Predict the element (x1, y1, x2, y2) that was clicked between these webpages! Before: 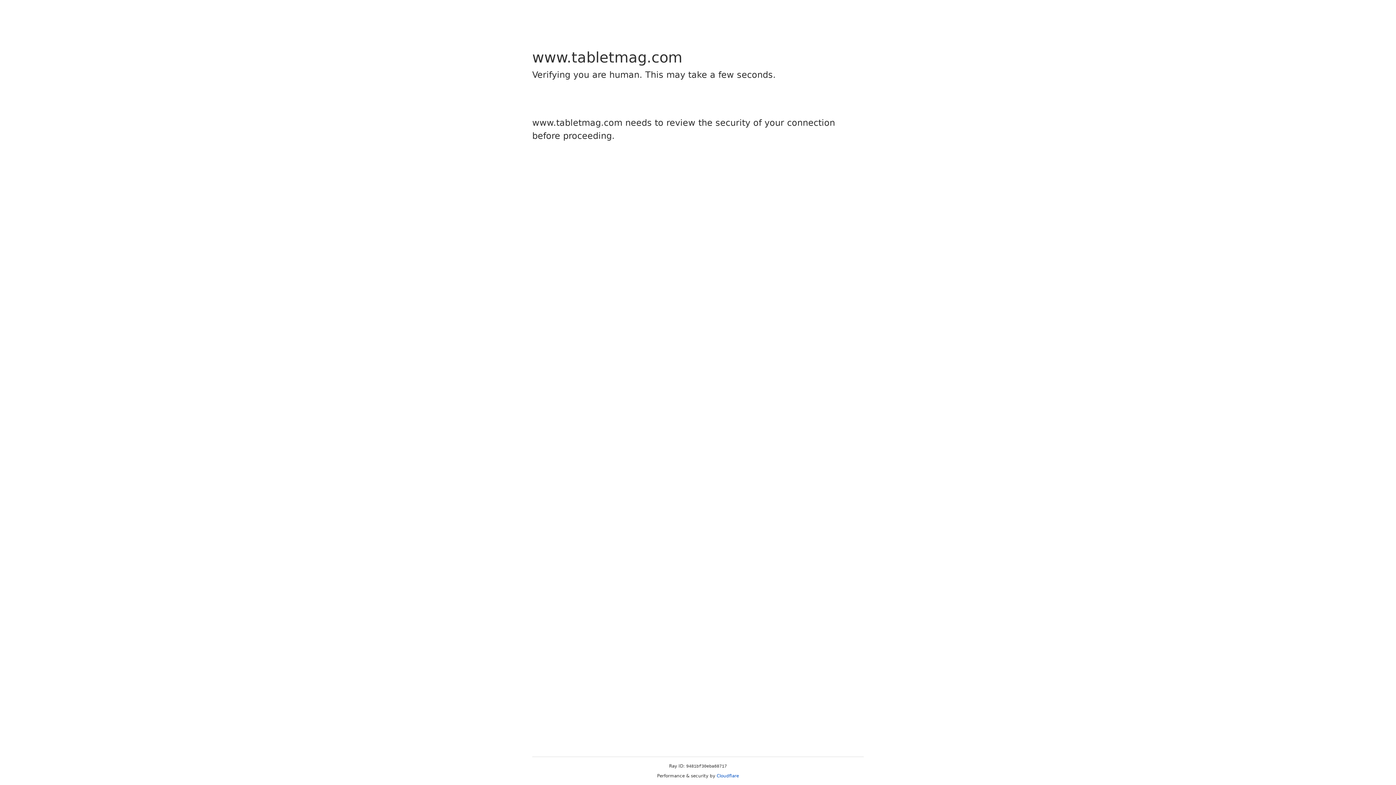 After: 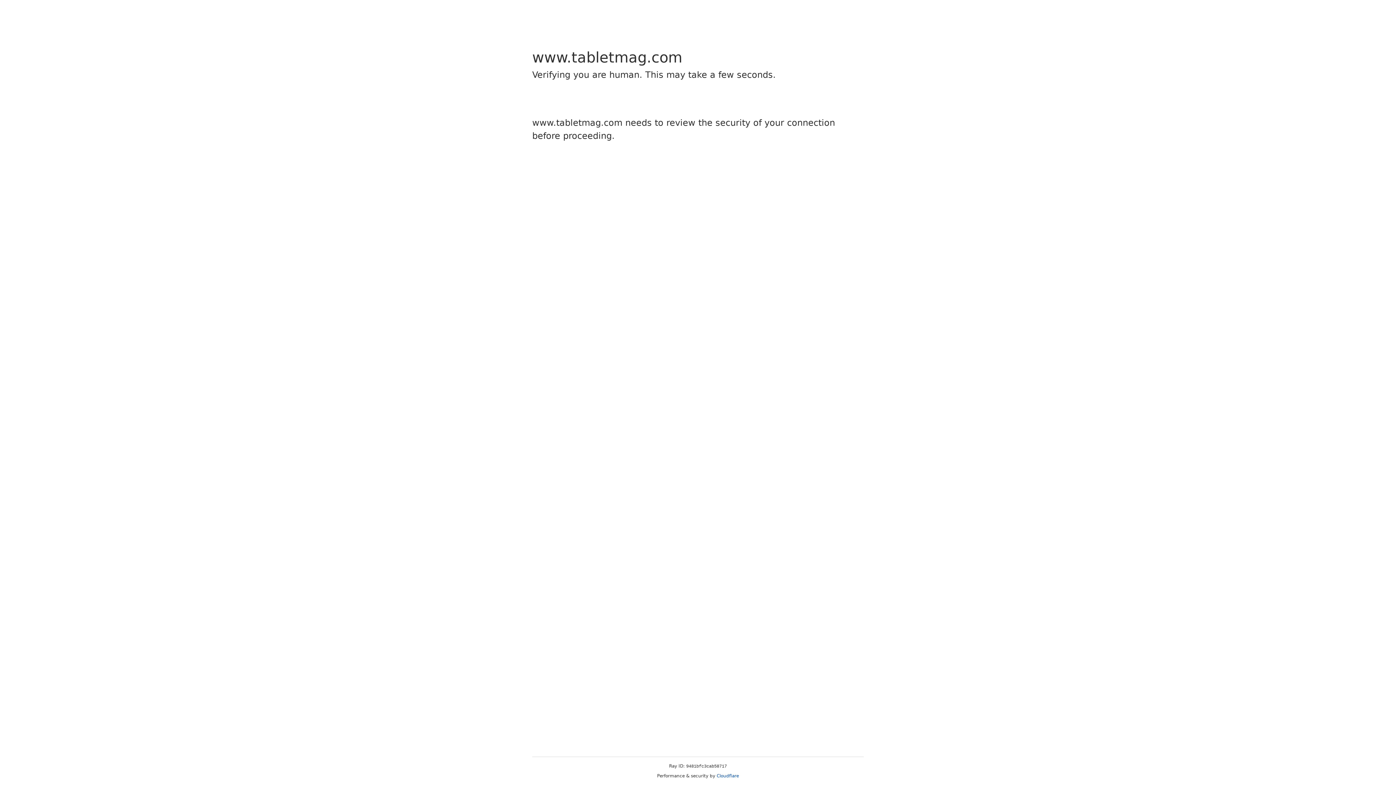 Action: bbox: (716, 773, 739, 778) label: Cloudflare